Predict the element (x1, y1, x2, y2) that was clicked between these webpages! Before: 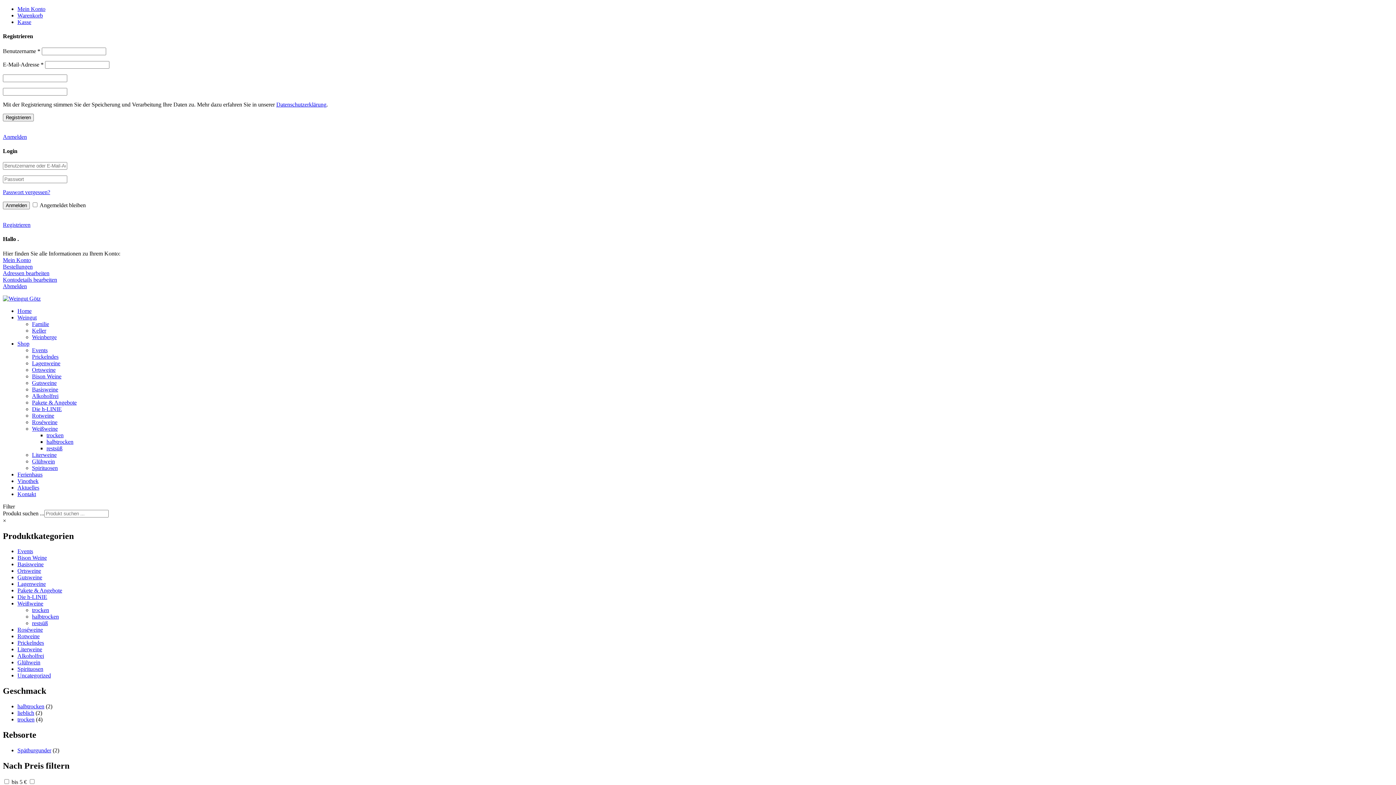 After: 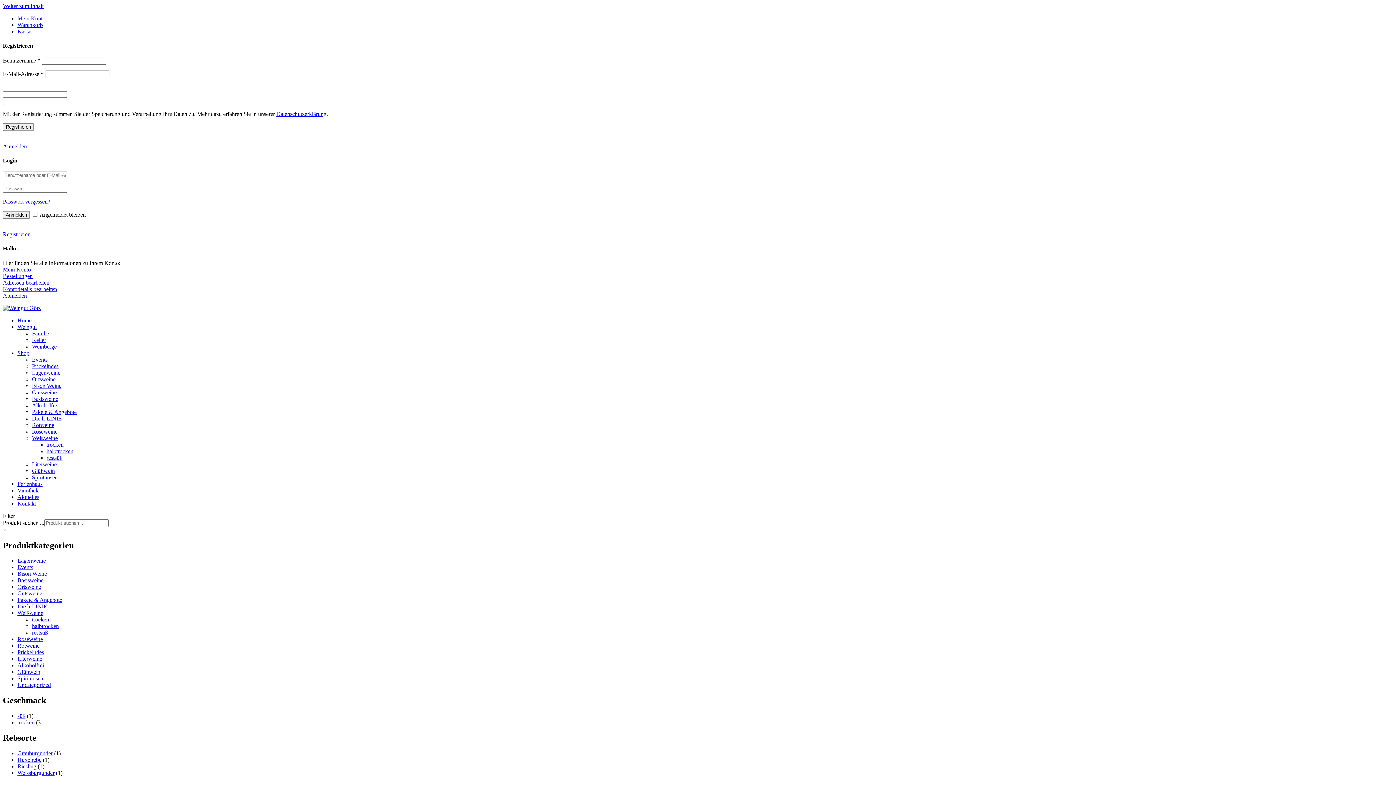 Action: bbox: (32, 366, 55, 372) label: Ortsweine